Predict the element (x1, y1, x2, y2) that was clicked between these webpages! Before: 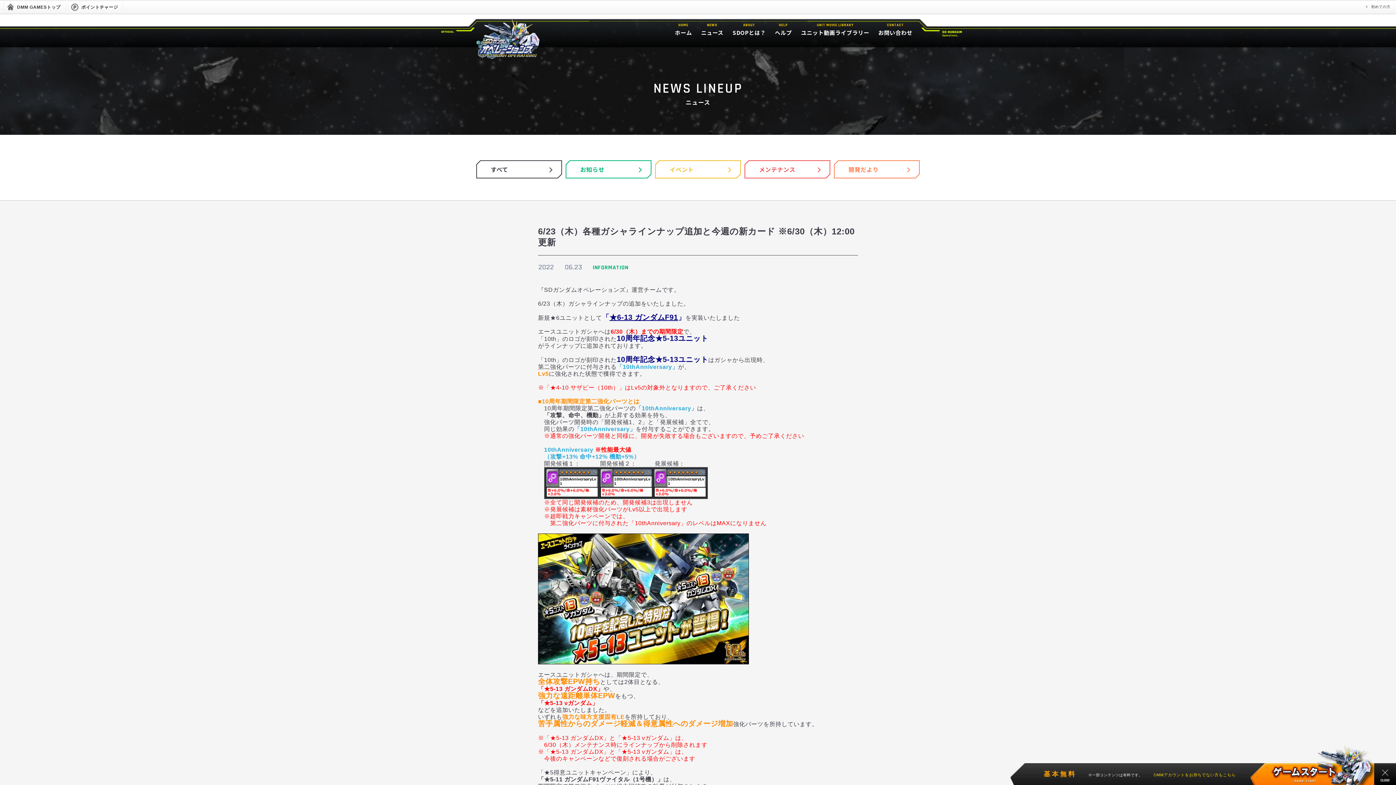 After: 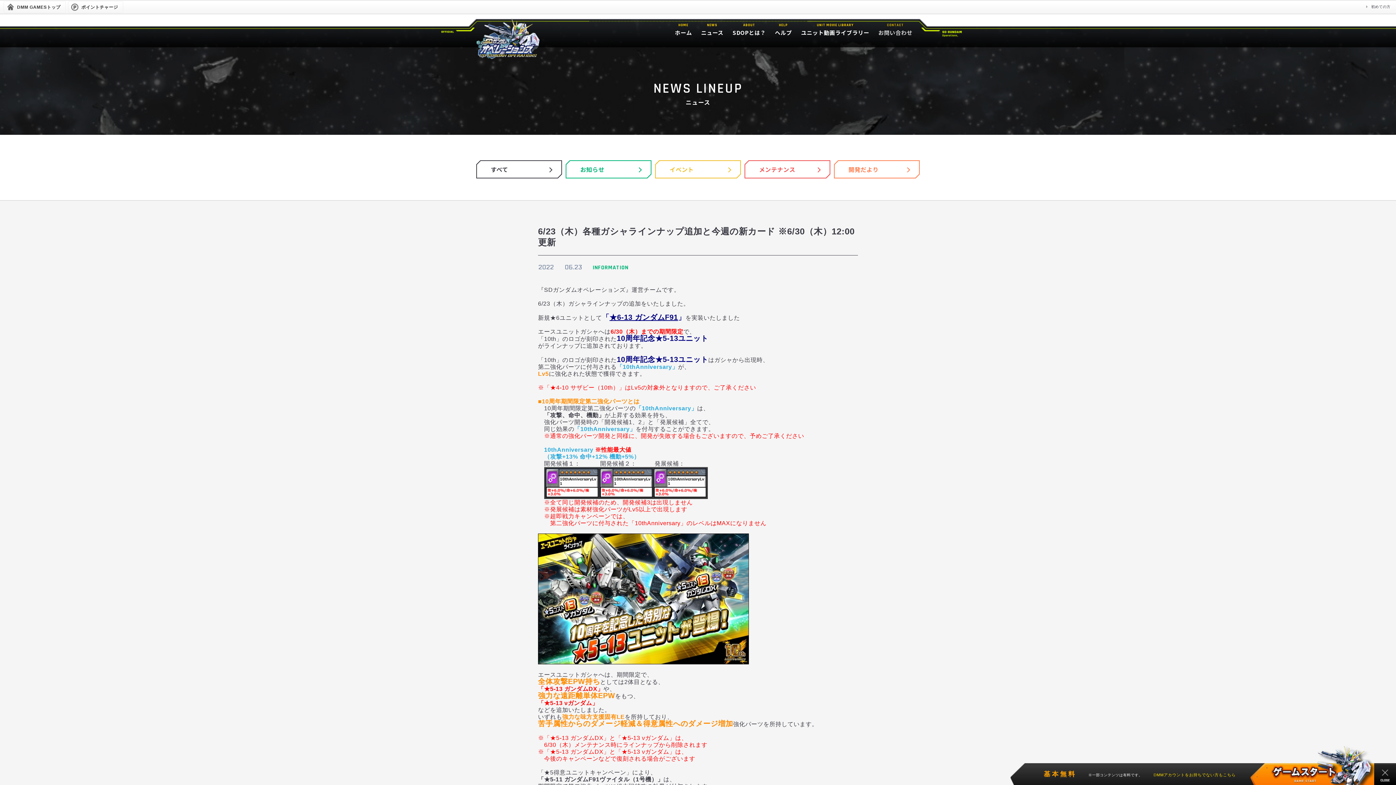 Action: bbox: (878, 23, 912, 35) label: CONTACT

お問い合わせ